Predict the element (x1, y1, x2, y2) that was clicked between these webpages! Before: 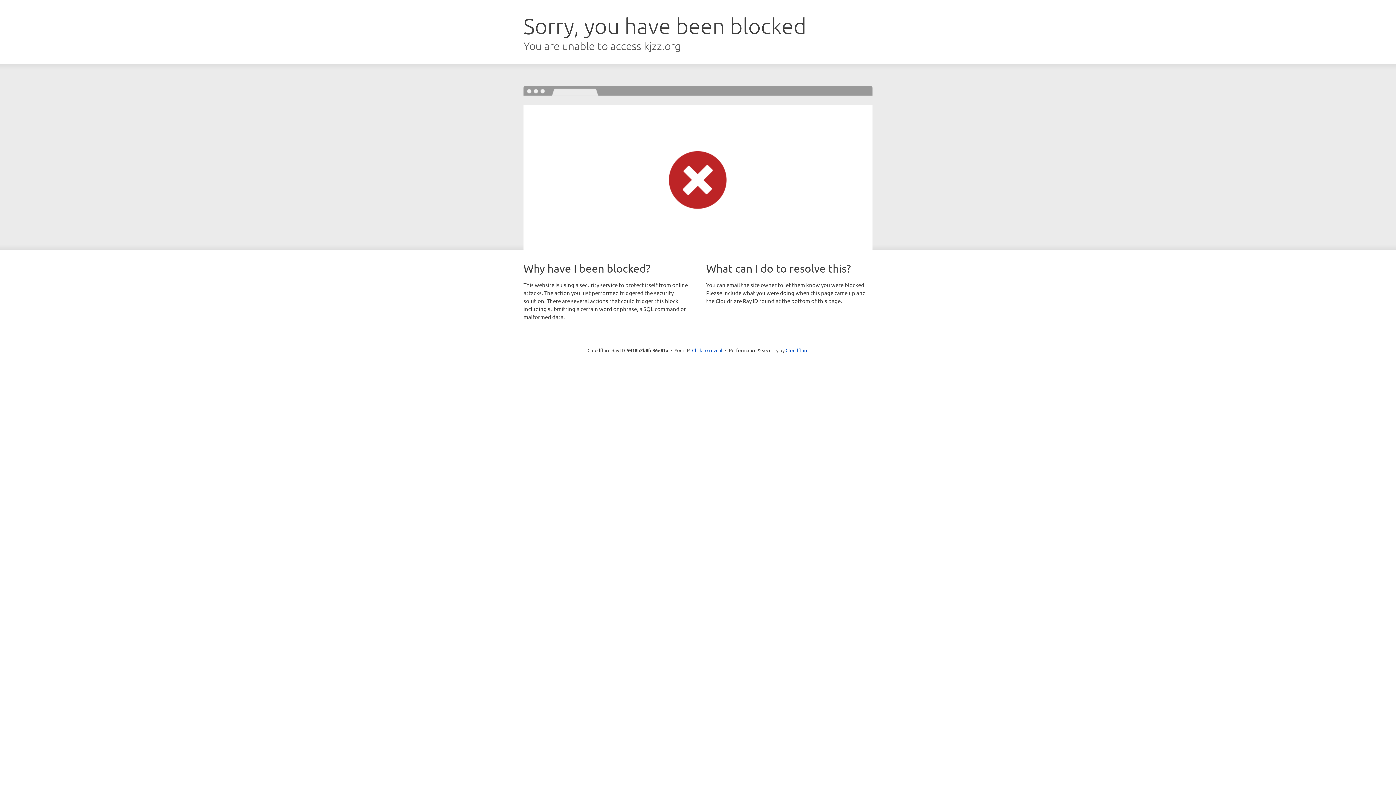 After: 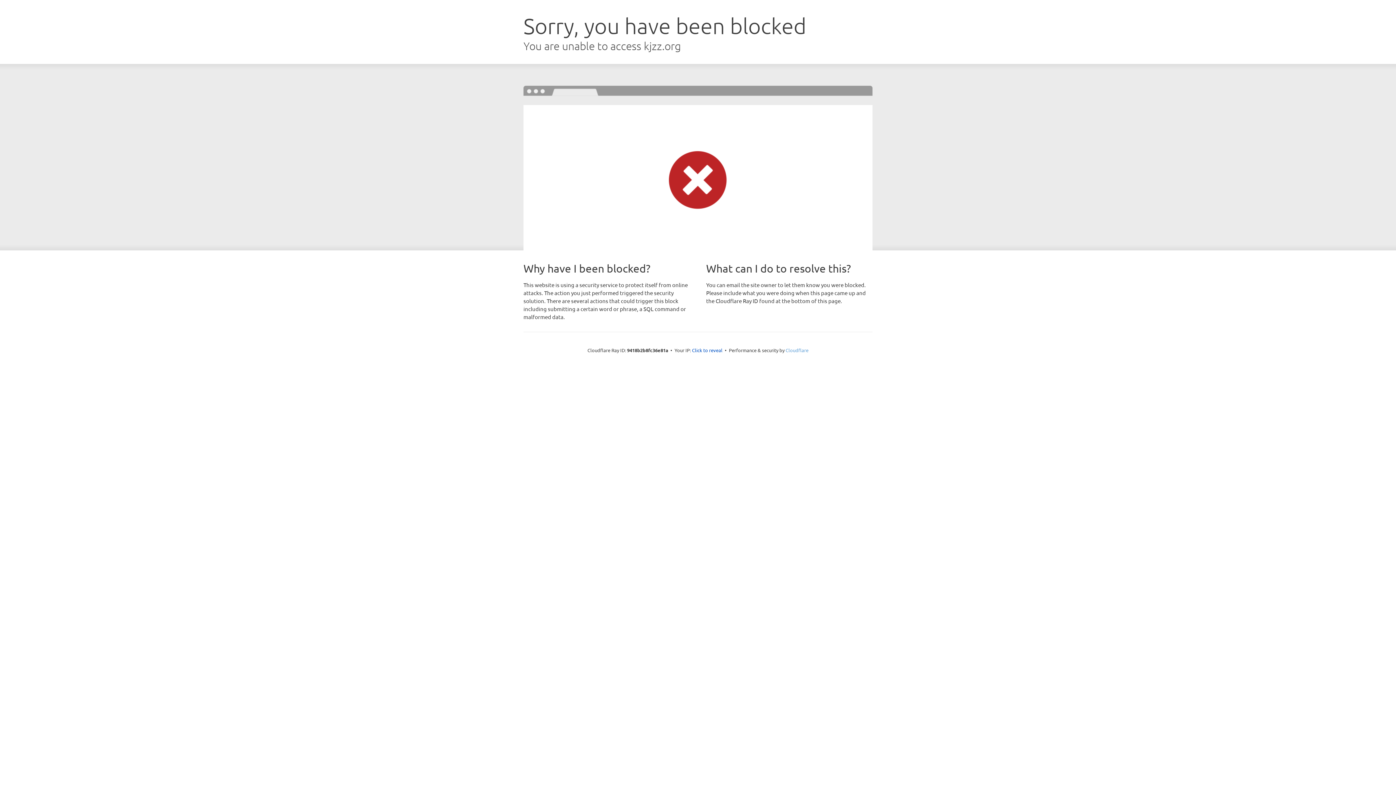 Action: label: Cloudflare bbox: (785, 347, 808, 353)